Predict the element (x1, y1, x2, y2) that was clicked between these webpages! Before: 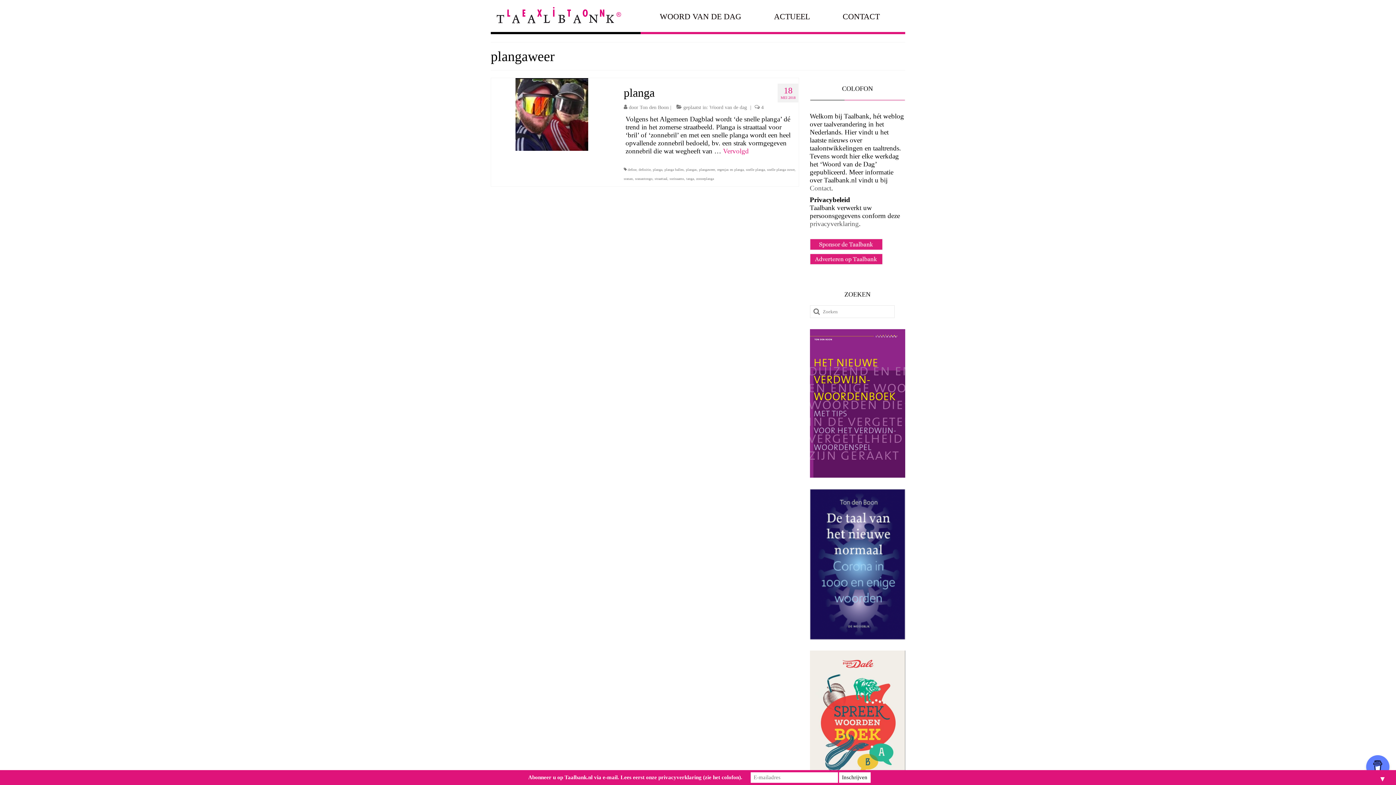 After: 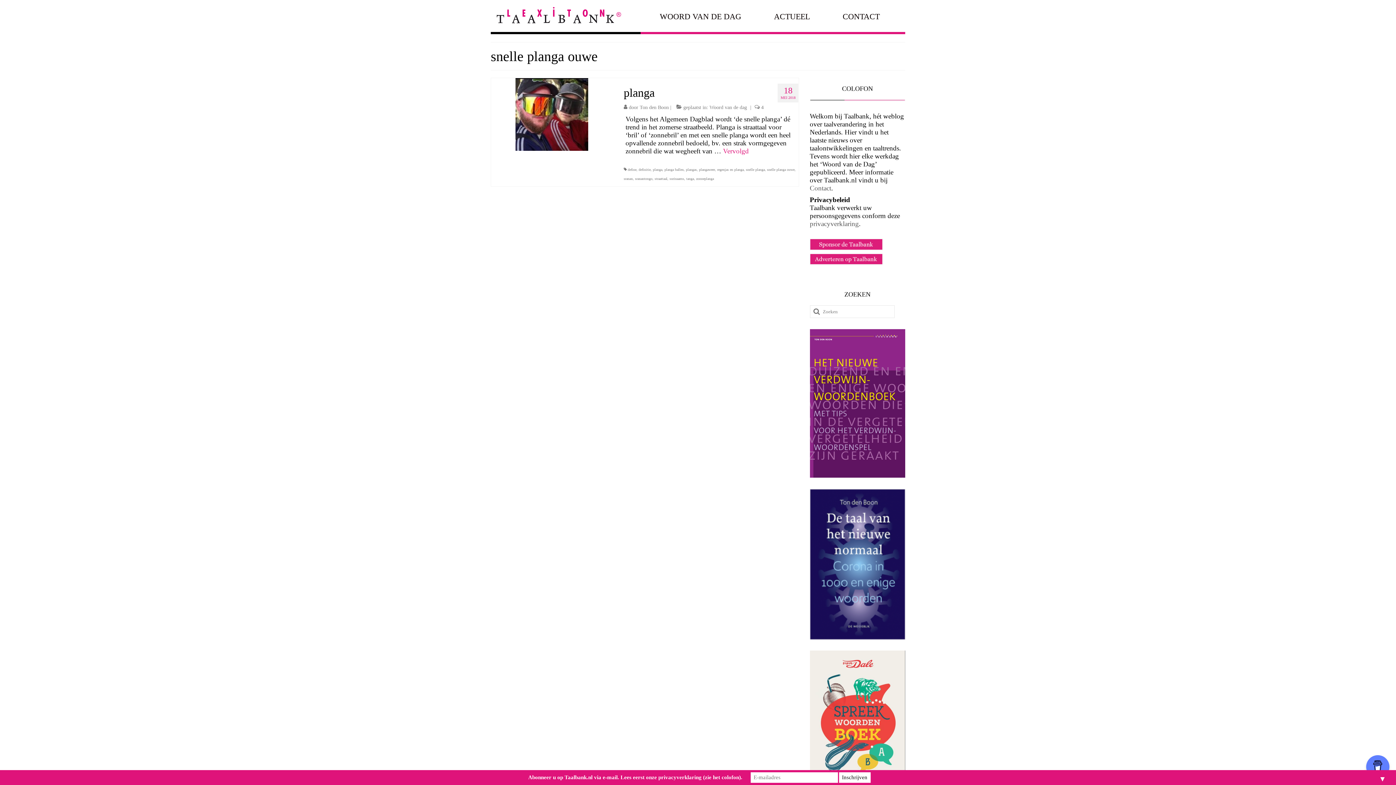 Action: label: snelle planga ouwe bbox: (767, 167, 794, 171)